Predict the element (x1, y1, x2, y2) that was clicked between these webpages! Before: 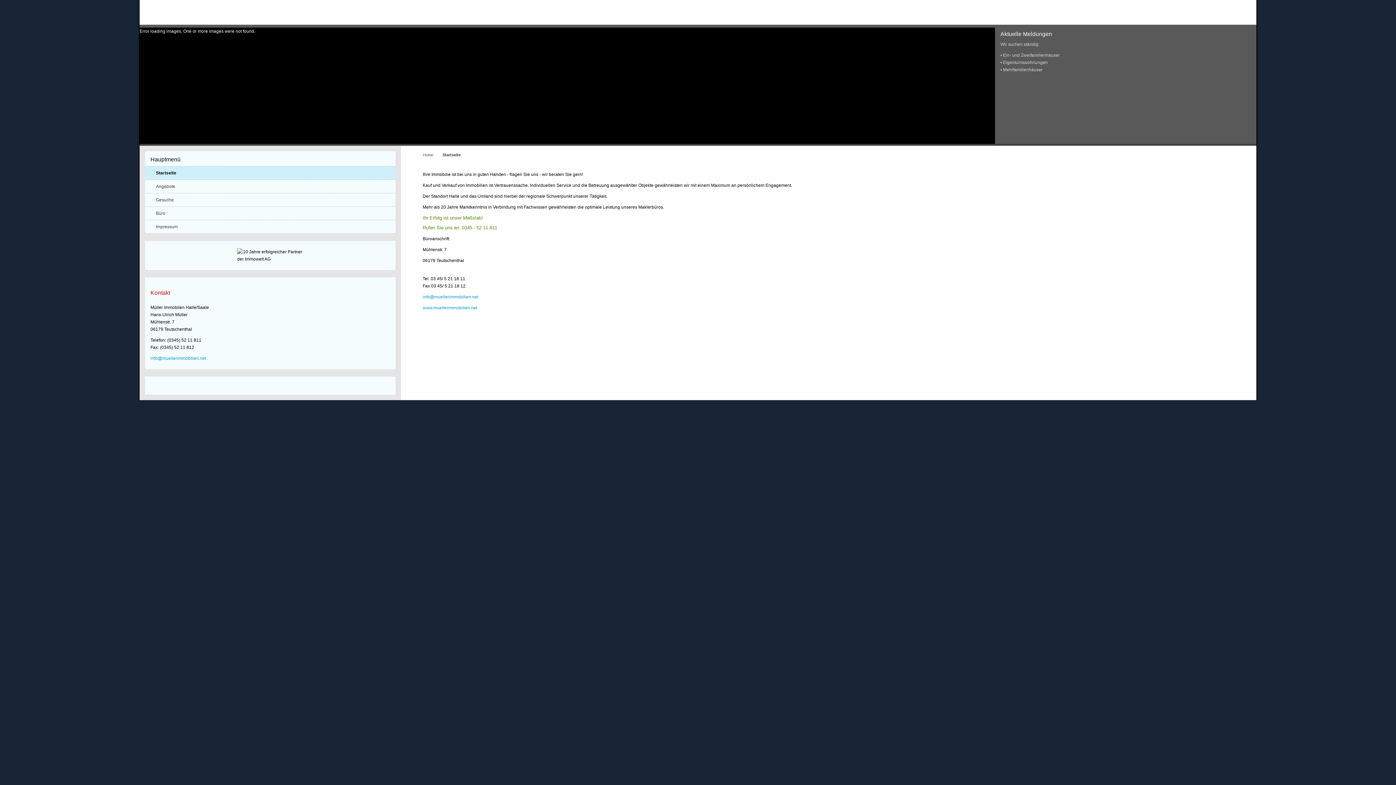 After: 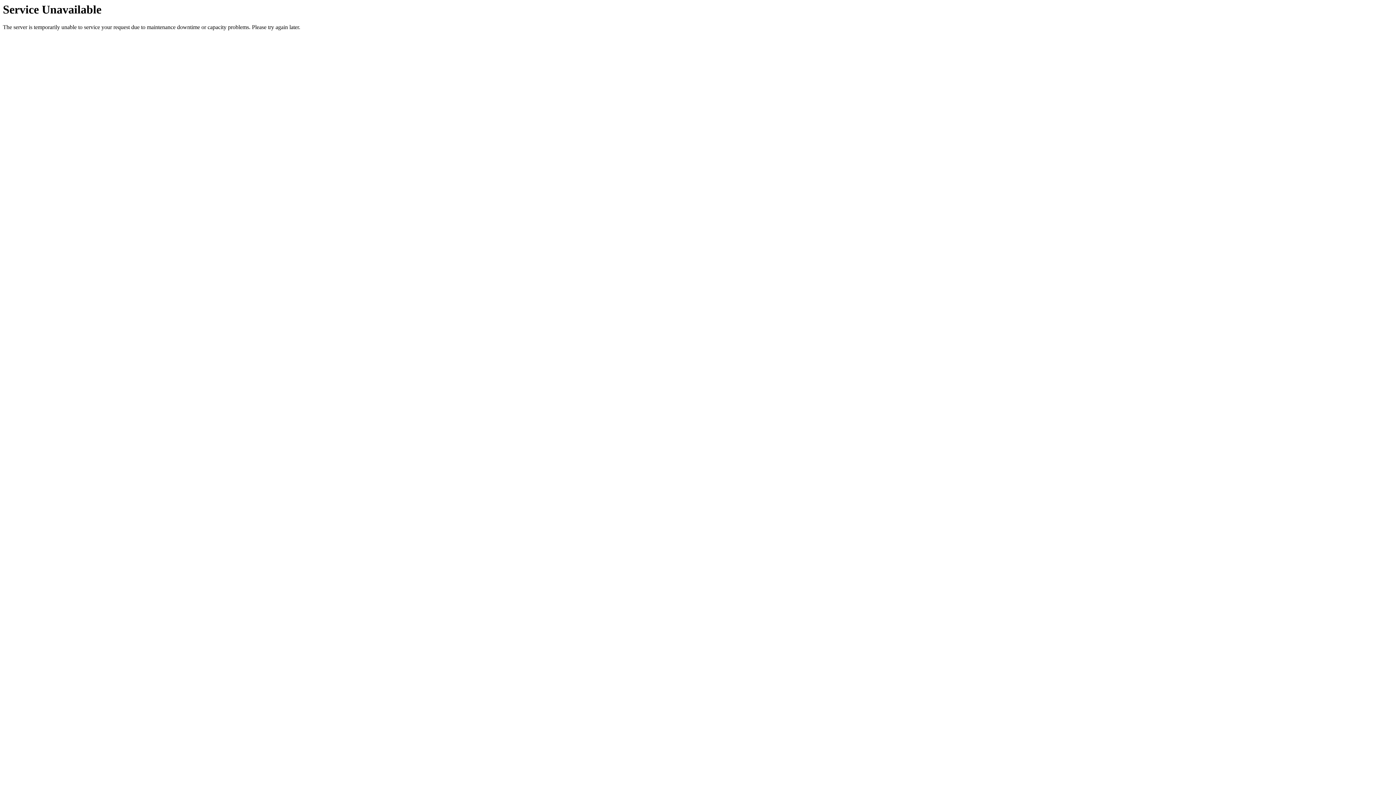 Action: label: Startseite bbox: (145, 166, 395, 179)